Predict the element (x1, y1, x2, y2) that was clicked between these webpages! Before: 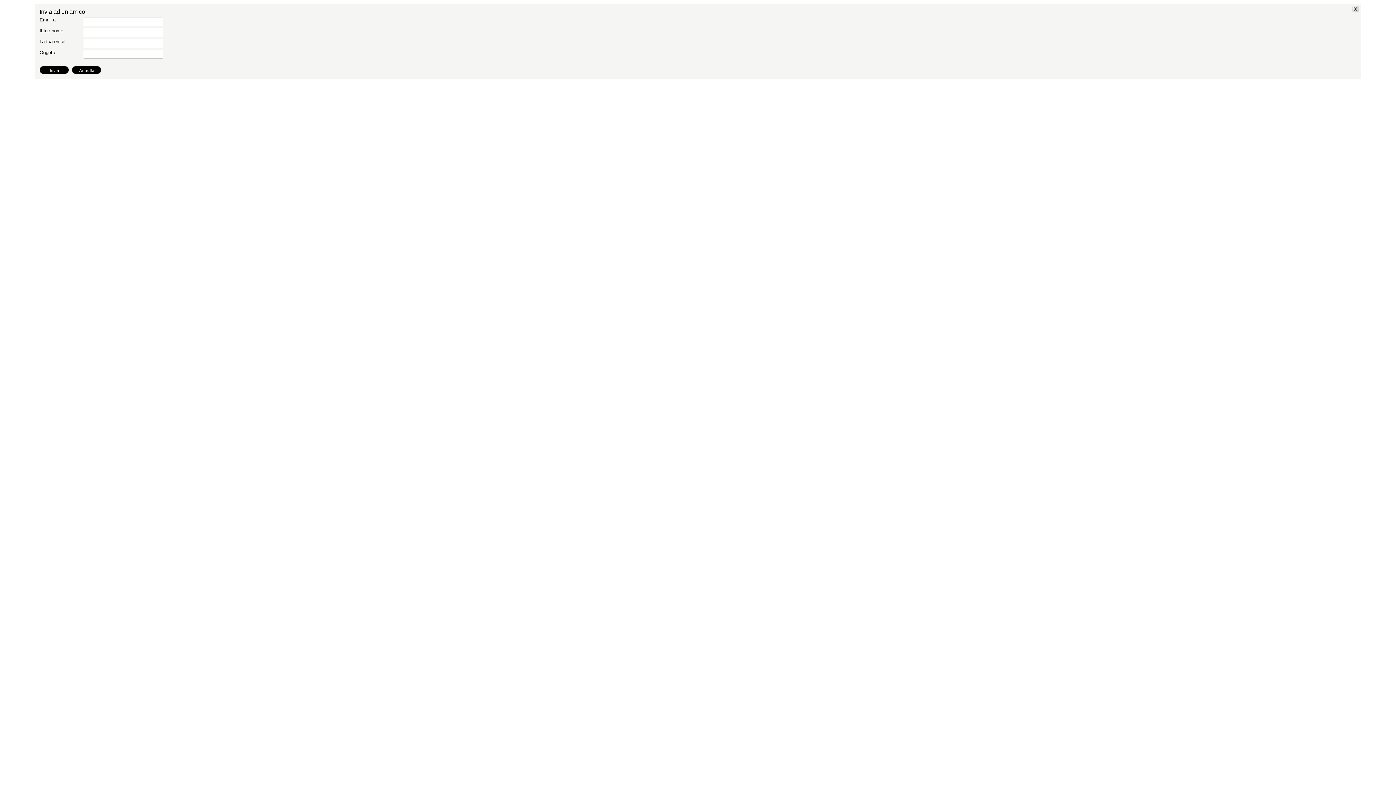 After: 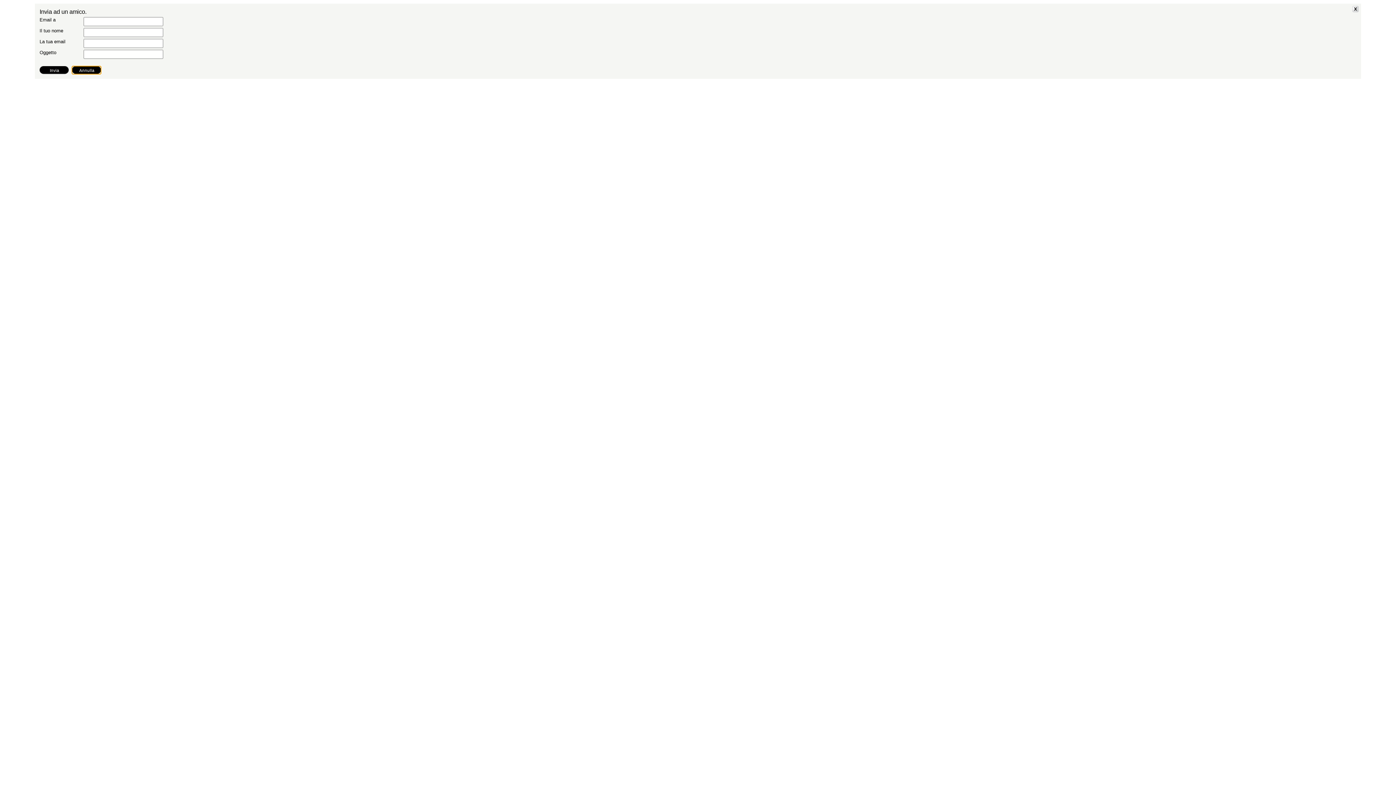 Action: bbox: (72, 66, 101, 74) label: Annulla